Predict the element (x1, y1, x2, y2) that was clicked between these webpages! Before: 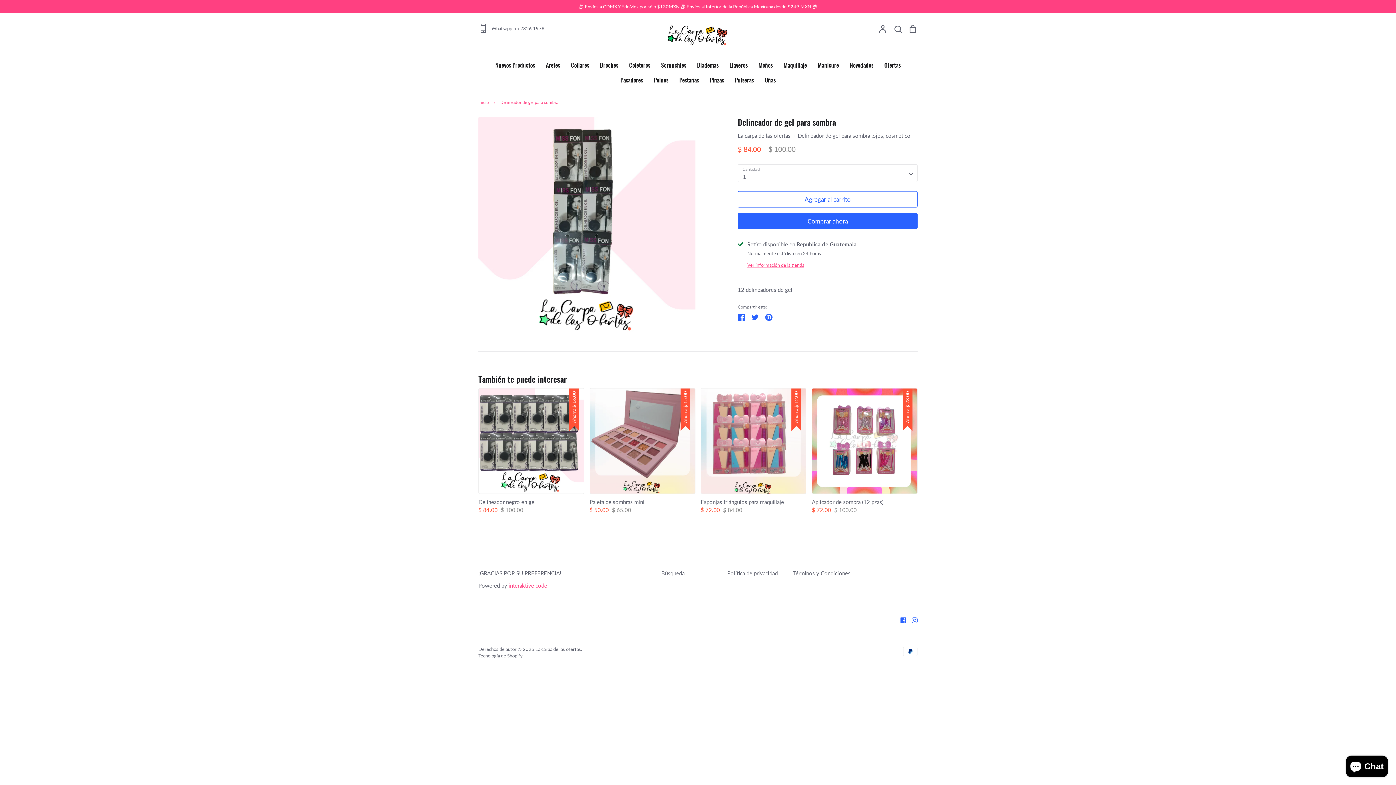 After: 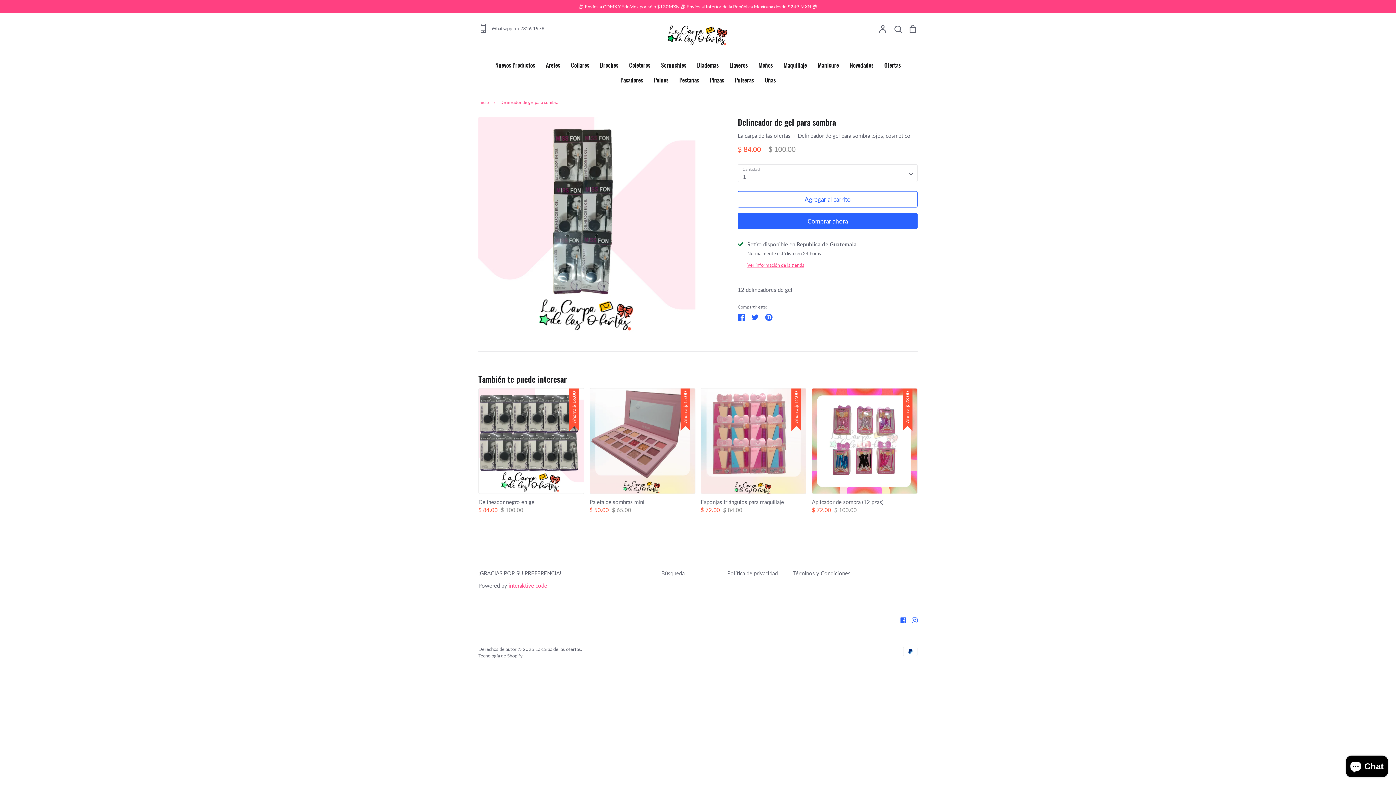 Action: label: interaktive code bbox: (508, 582, 547, 589)